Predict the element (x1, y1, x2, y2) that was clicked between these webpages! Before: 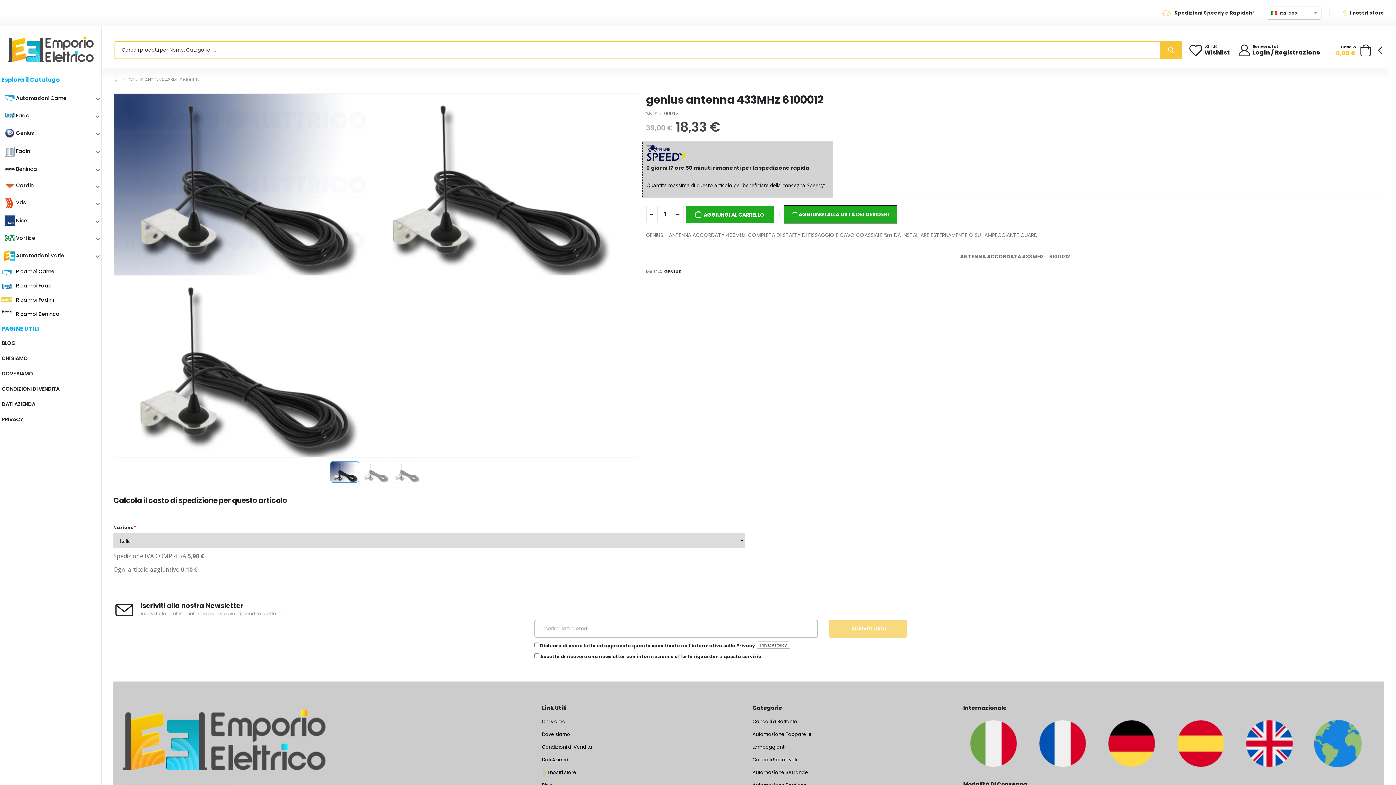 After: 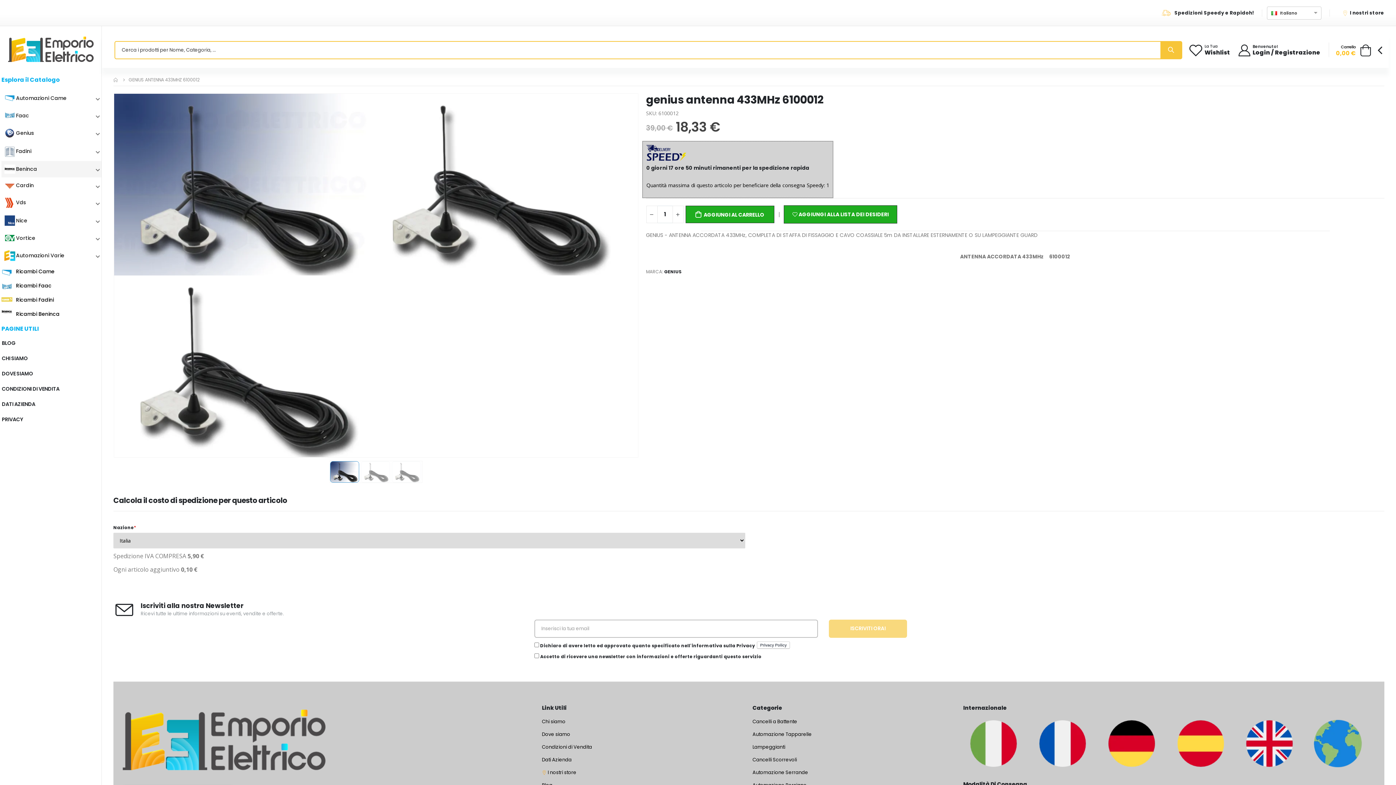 Action: bbox: (1, 160, 101, 177) label: Beninca